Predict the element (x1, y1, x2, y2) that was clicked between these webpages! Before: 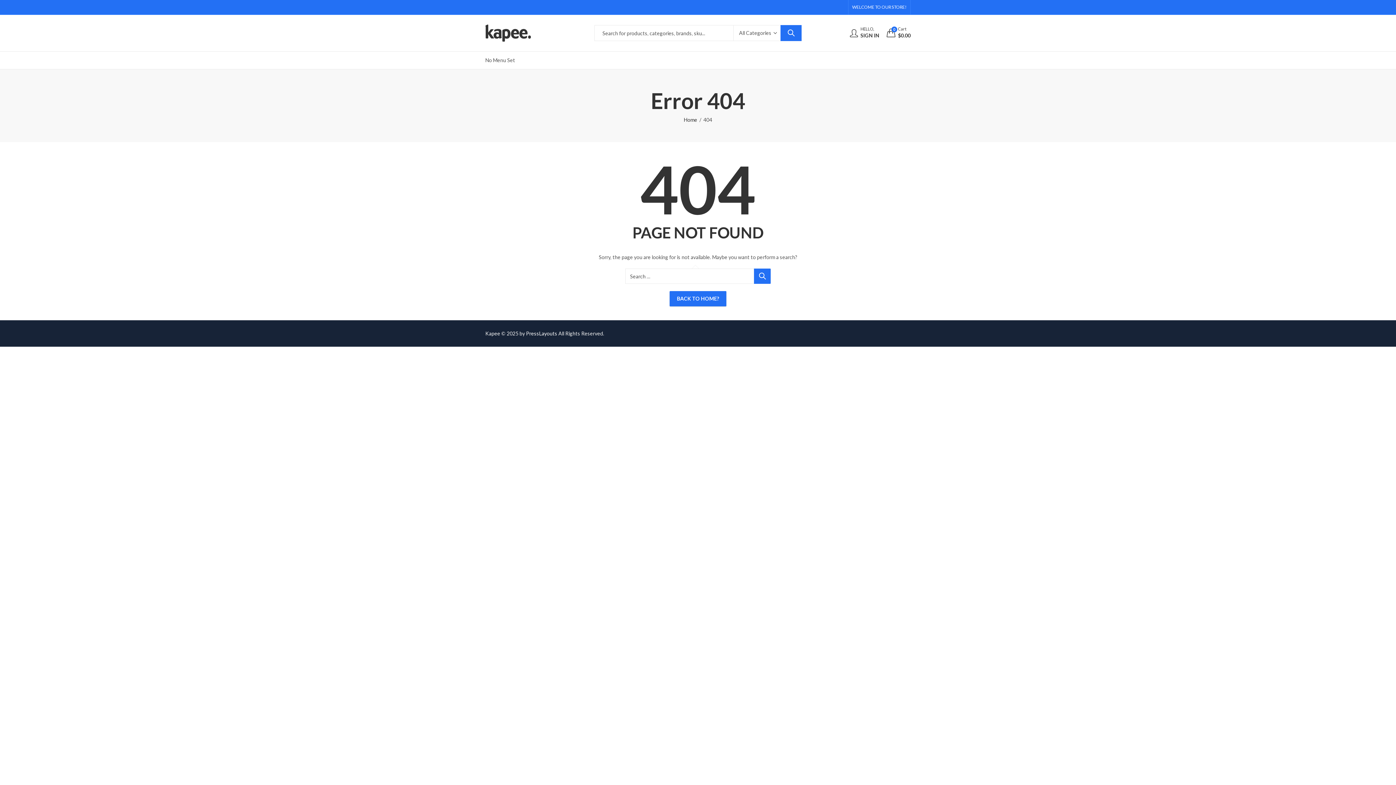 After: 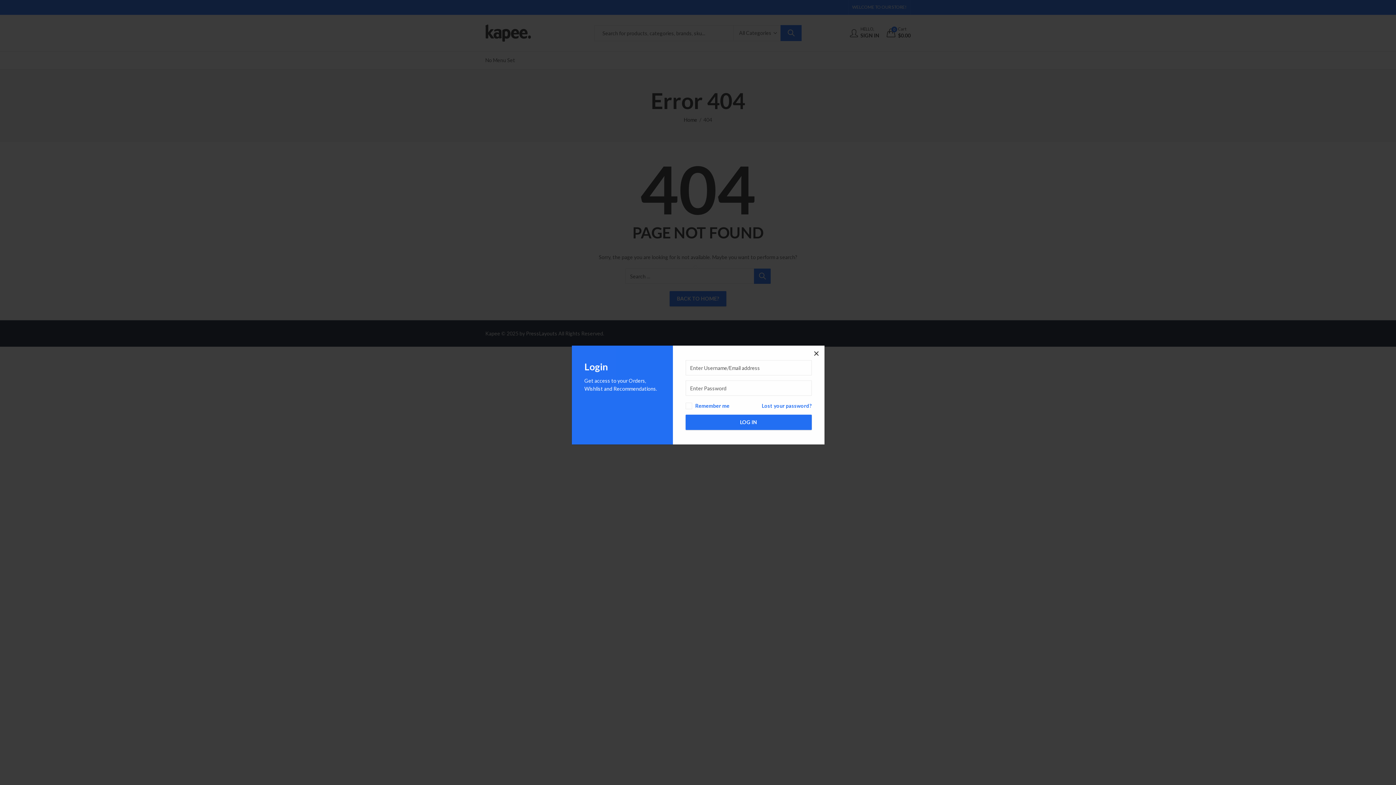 Action: bbox: (850, 26, 879, 39) label: HELLO,
SIGN IN